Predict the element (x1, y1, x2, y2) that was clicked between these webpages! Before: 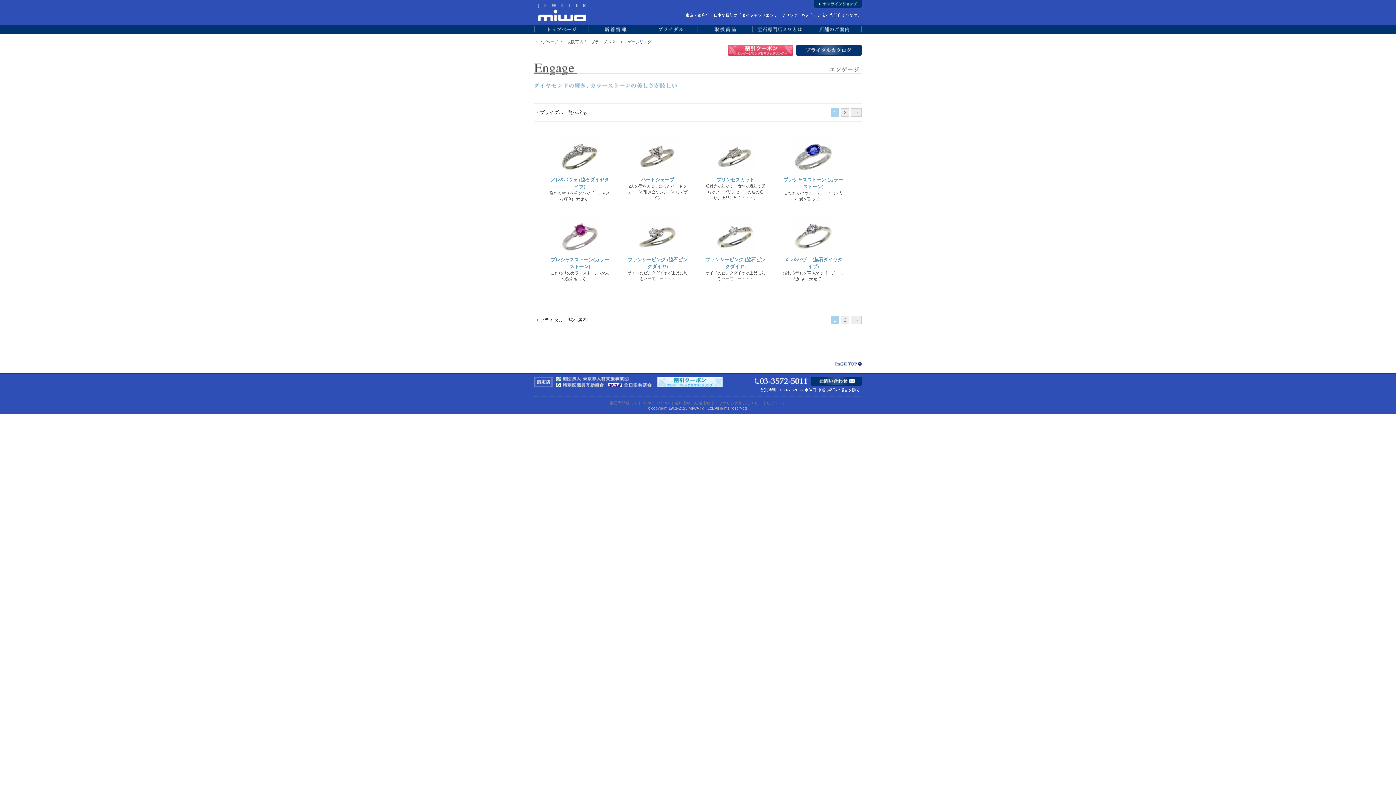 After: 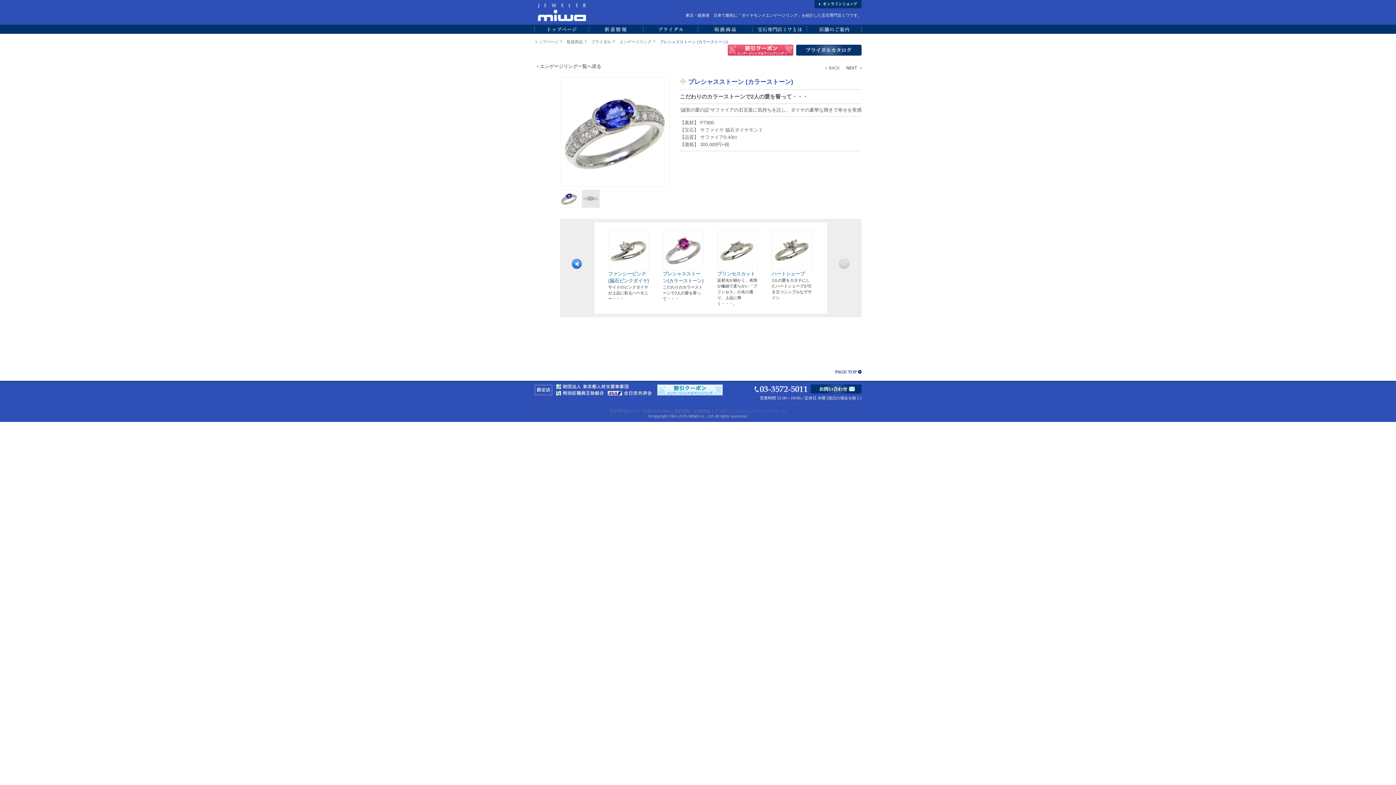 Action: bbox: (782, 170, 844, 182) label: プレシャスストーン (カラーストーン)